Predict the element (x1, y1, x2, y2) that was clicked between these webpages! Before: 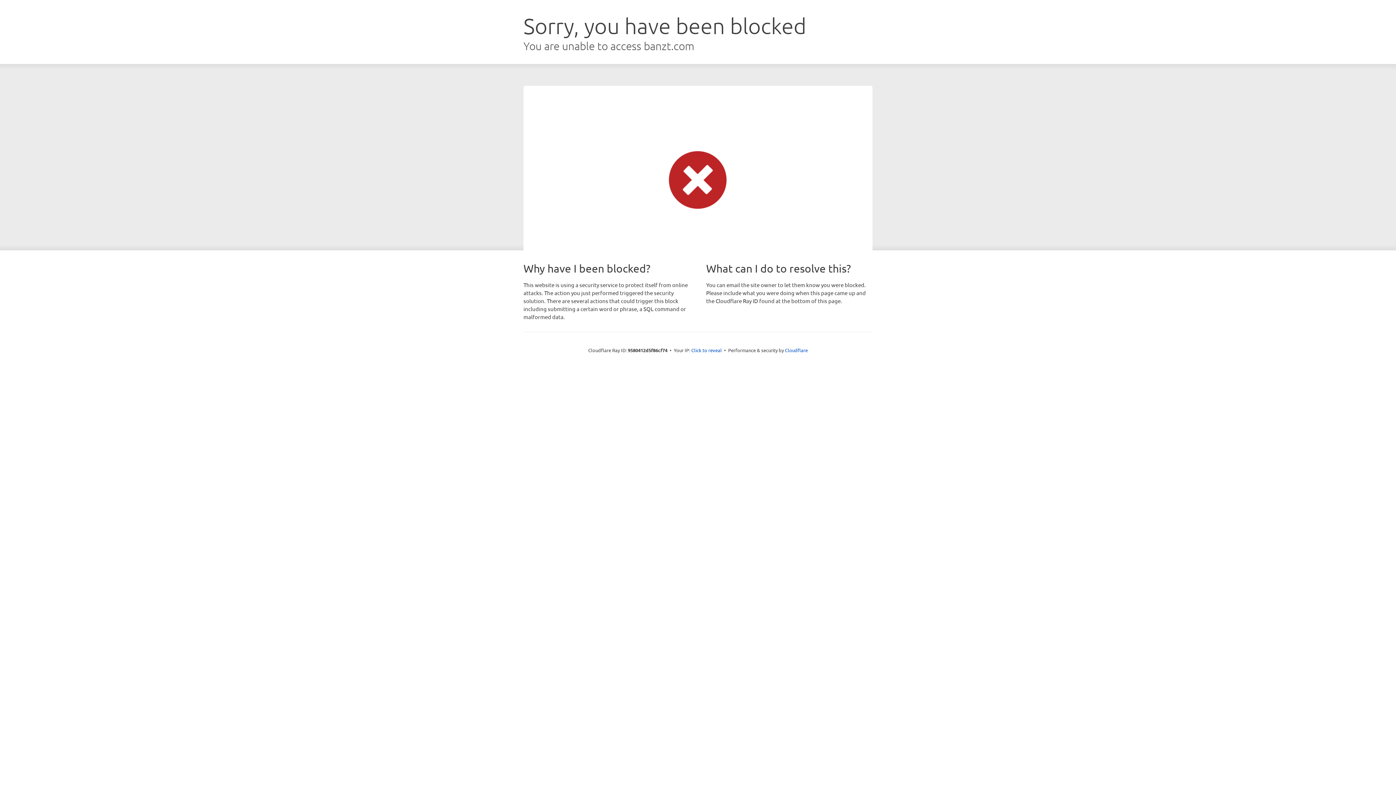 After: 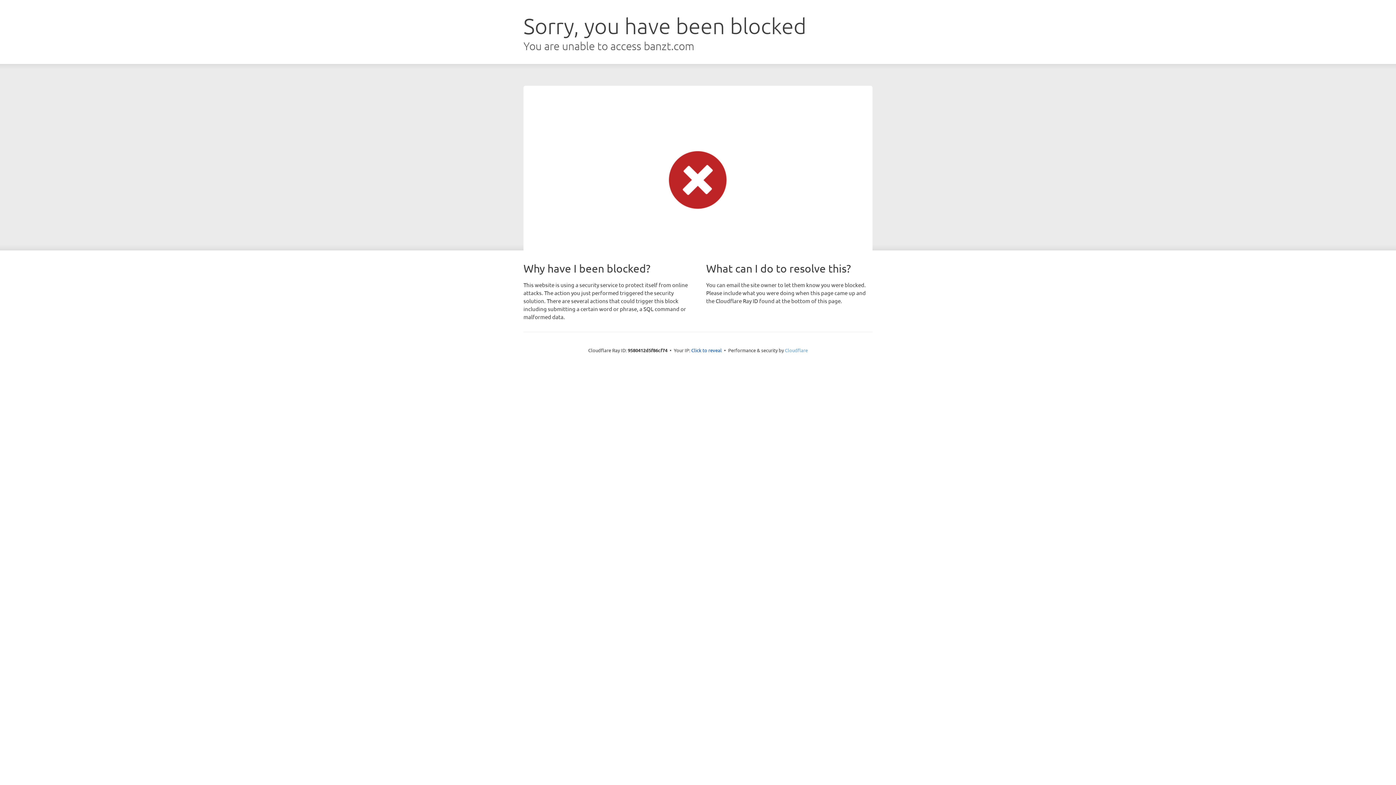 Action: bbox: (785, 347, 808, 353) label: Cloudflare